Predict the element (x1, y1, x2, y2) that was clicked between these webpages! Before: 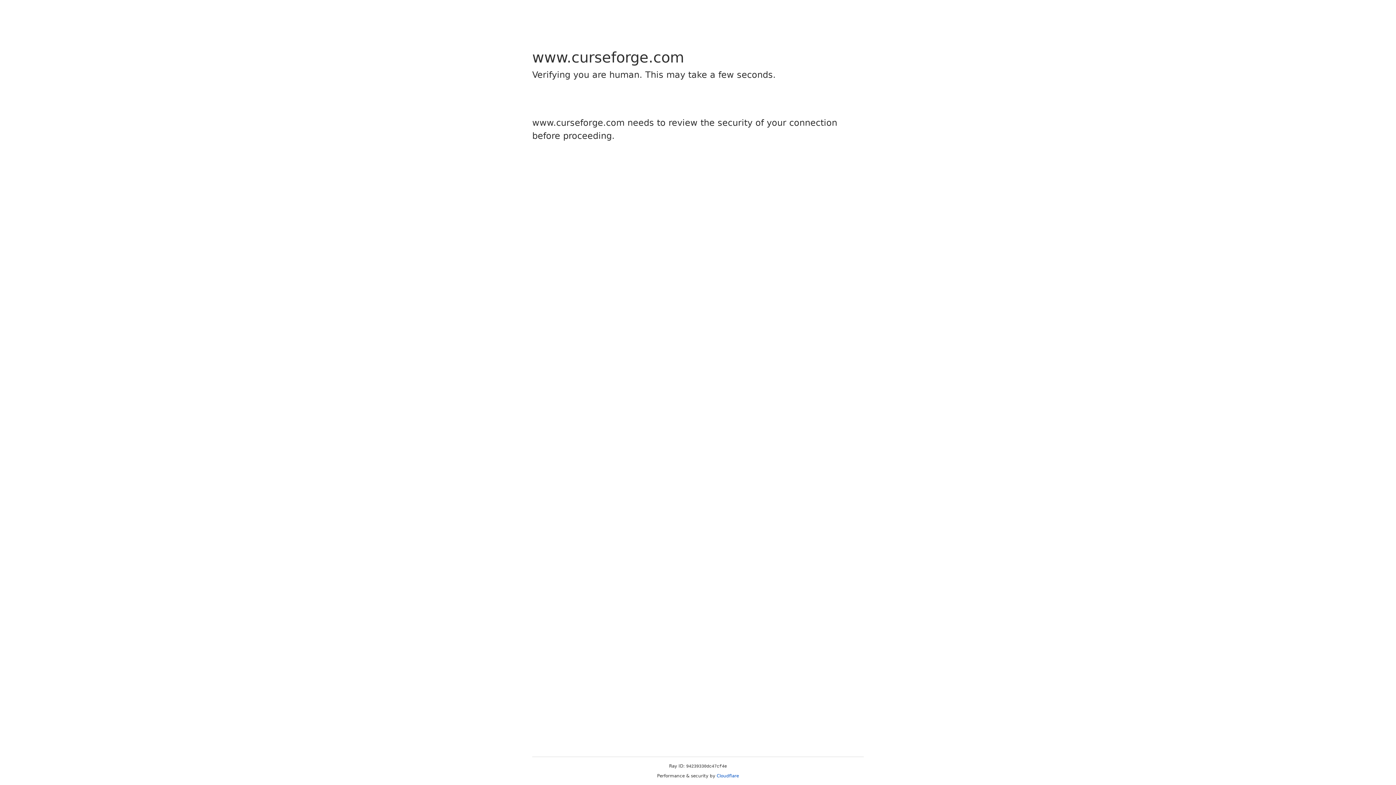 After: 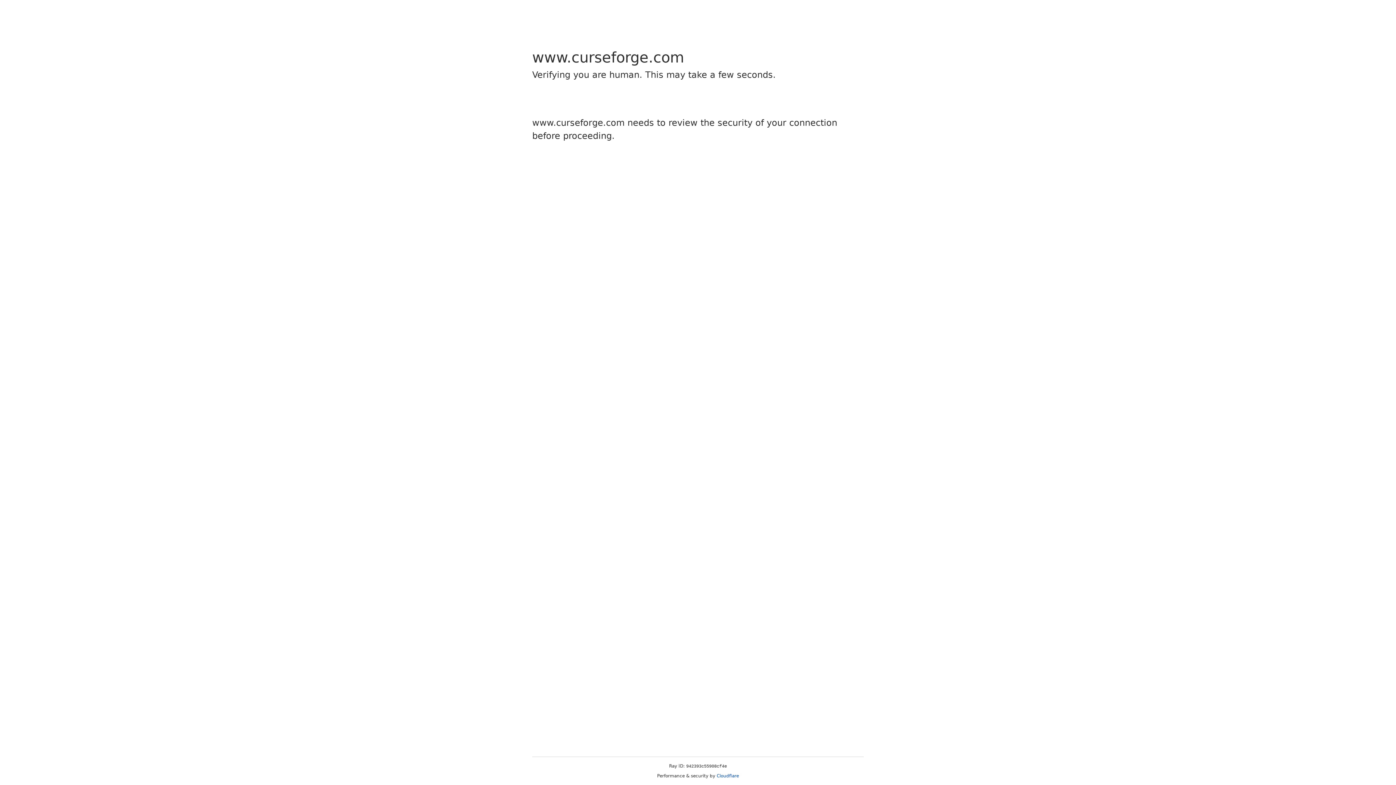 Action: bbox: (716, 773, 739, 778) label: Cloudflare